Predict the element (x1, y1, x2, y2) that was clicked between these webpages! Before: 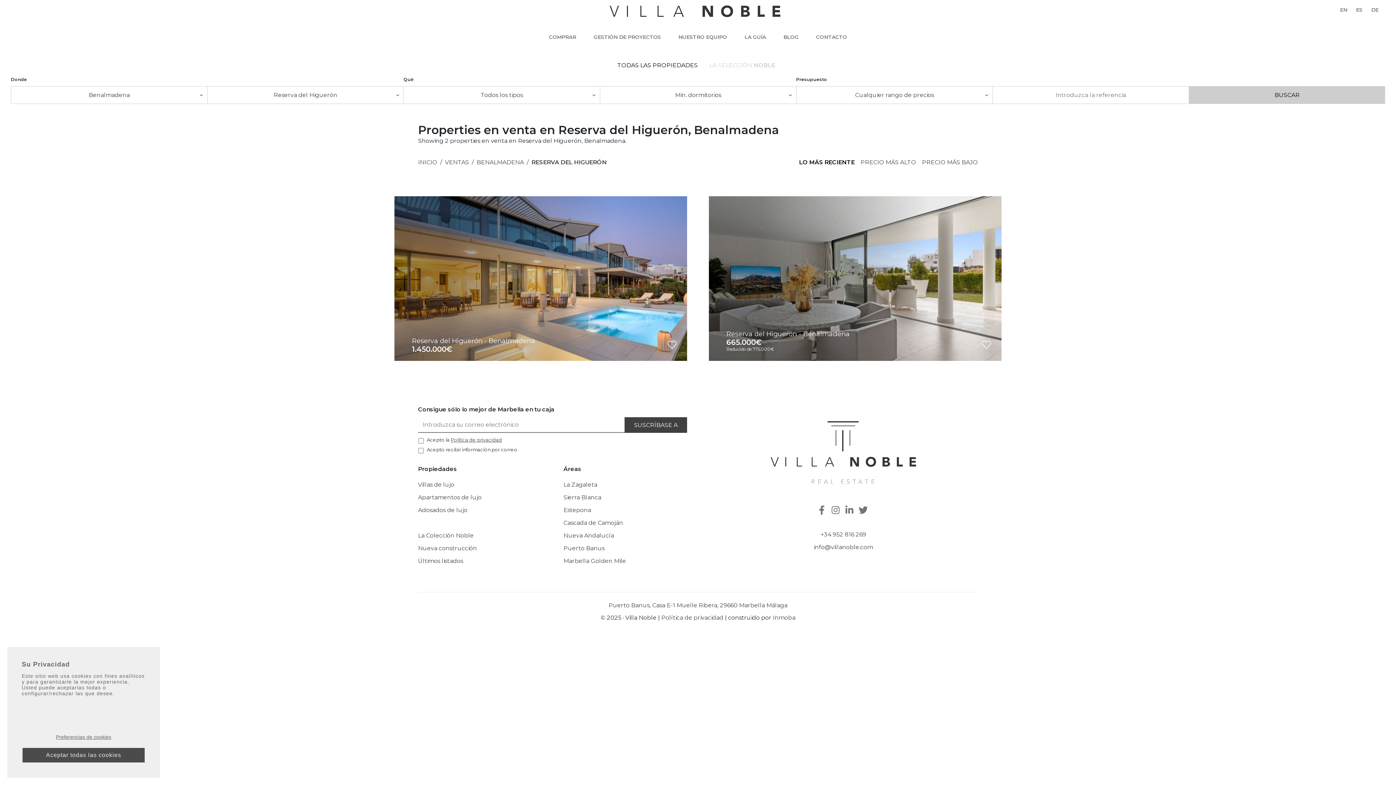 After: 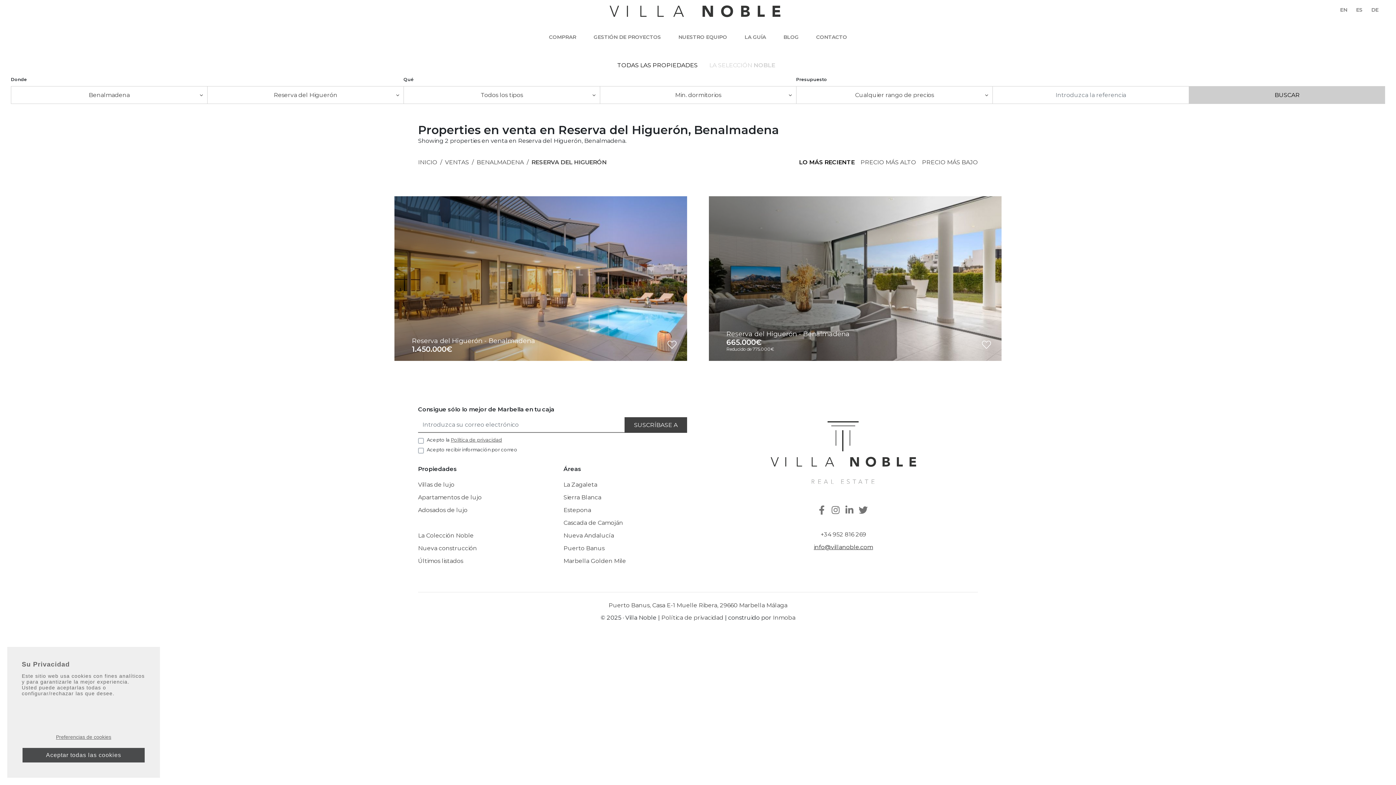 Action: label: info@villanoble.com bbox: (814, 544, 873, 551)